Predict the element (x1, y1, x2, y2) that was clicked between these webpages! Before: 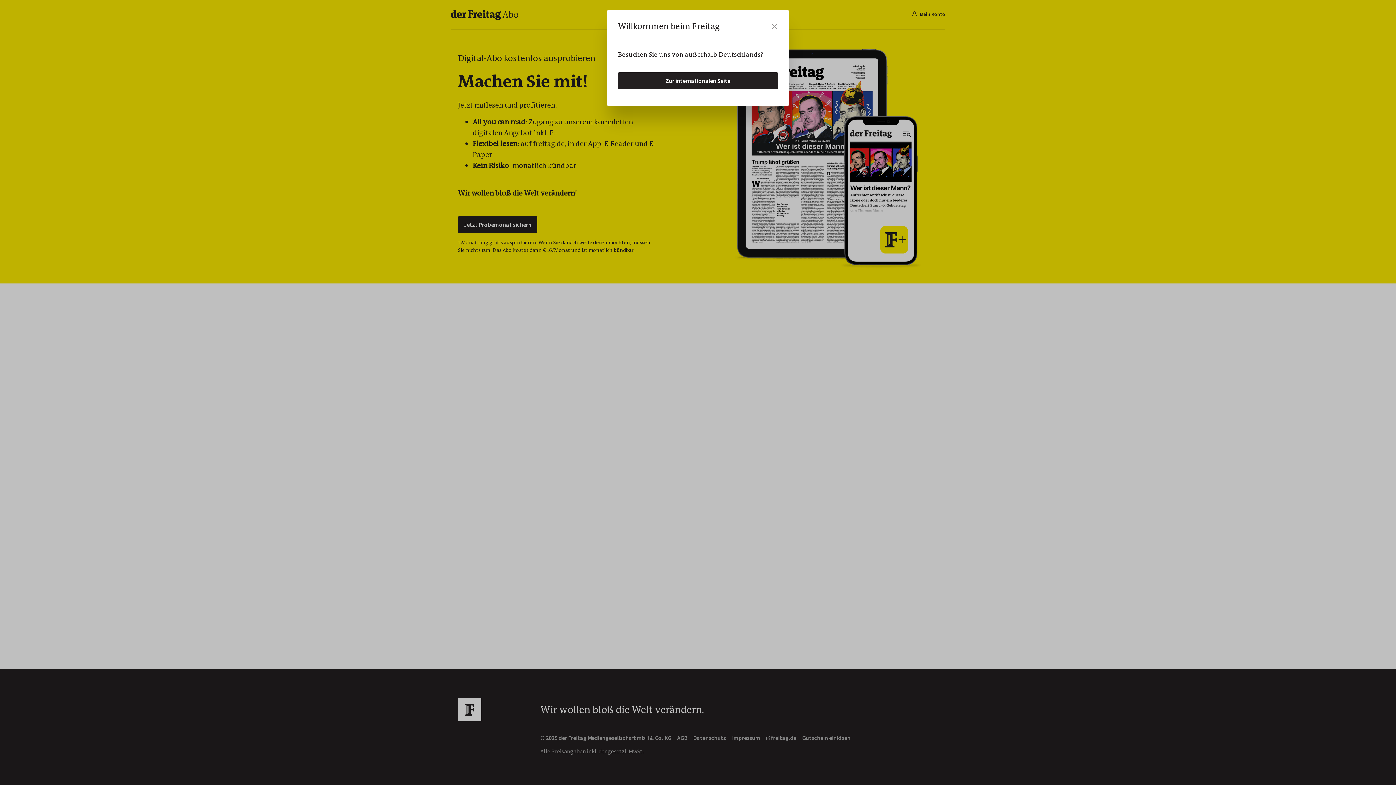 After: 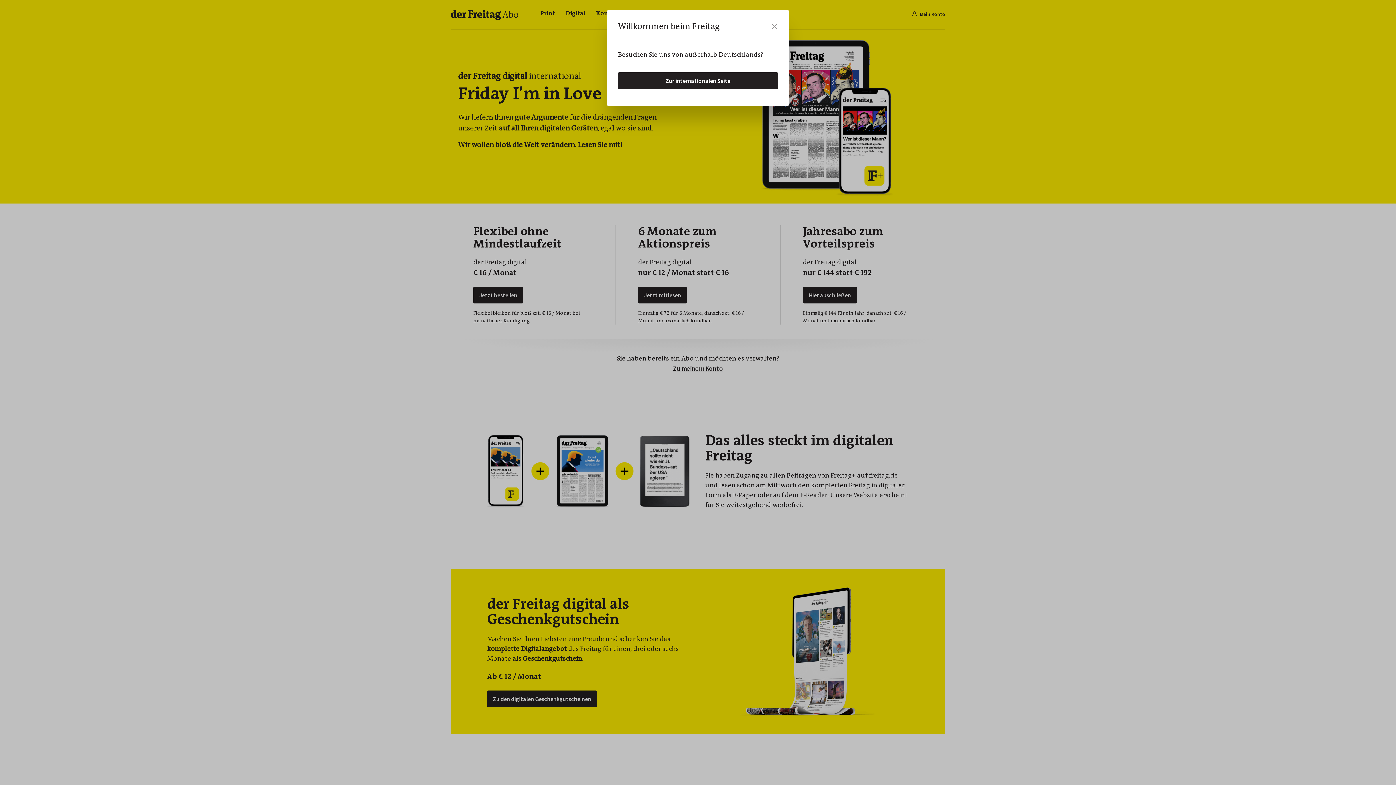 Action: label: Zur internationalen Seite bbox: (618, 72, 778, 89)